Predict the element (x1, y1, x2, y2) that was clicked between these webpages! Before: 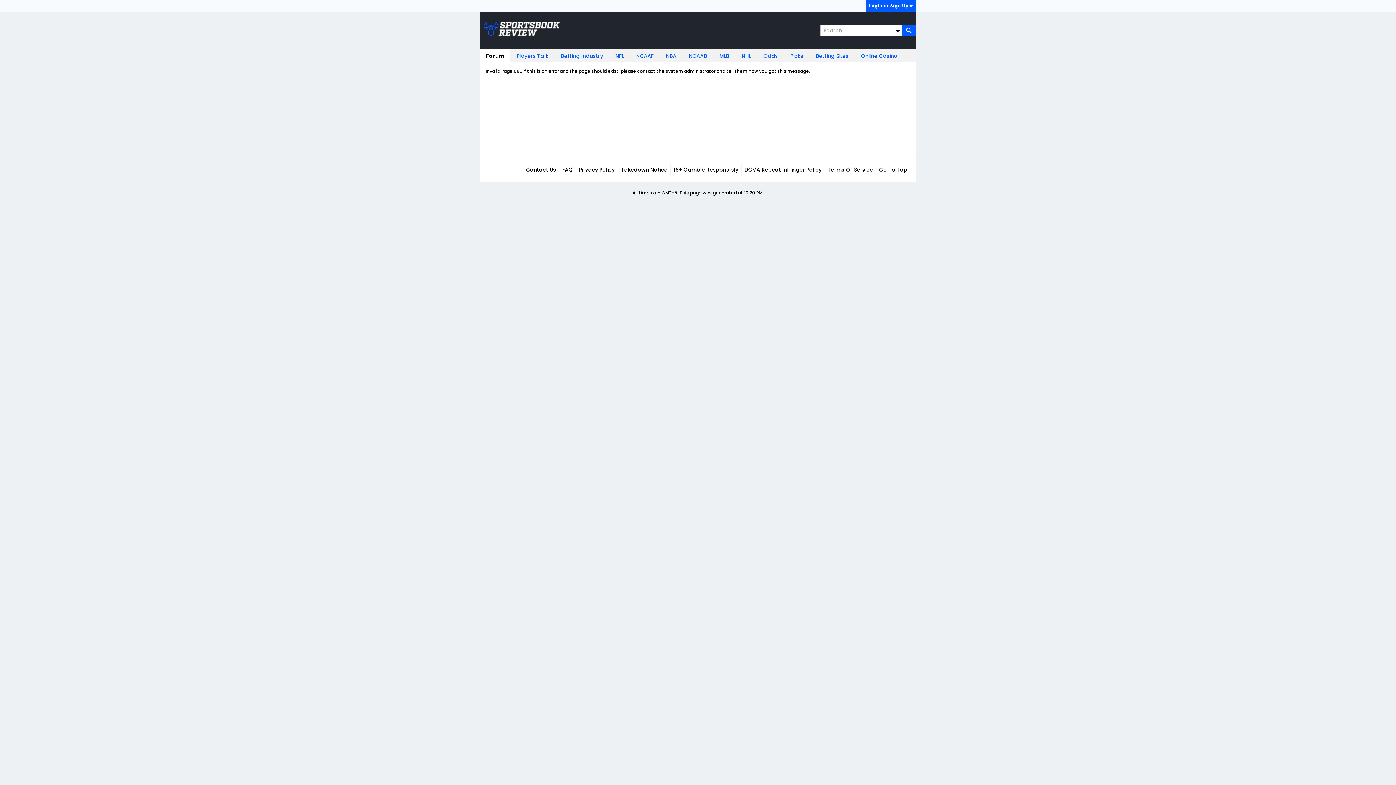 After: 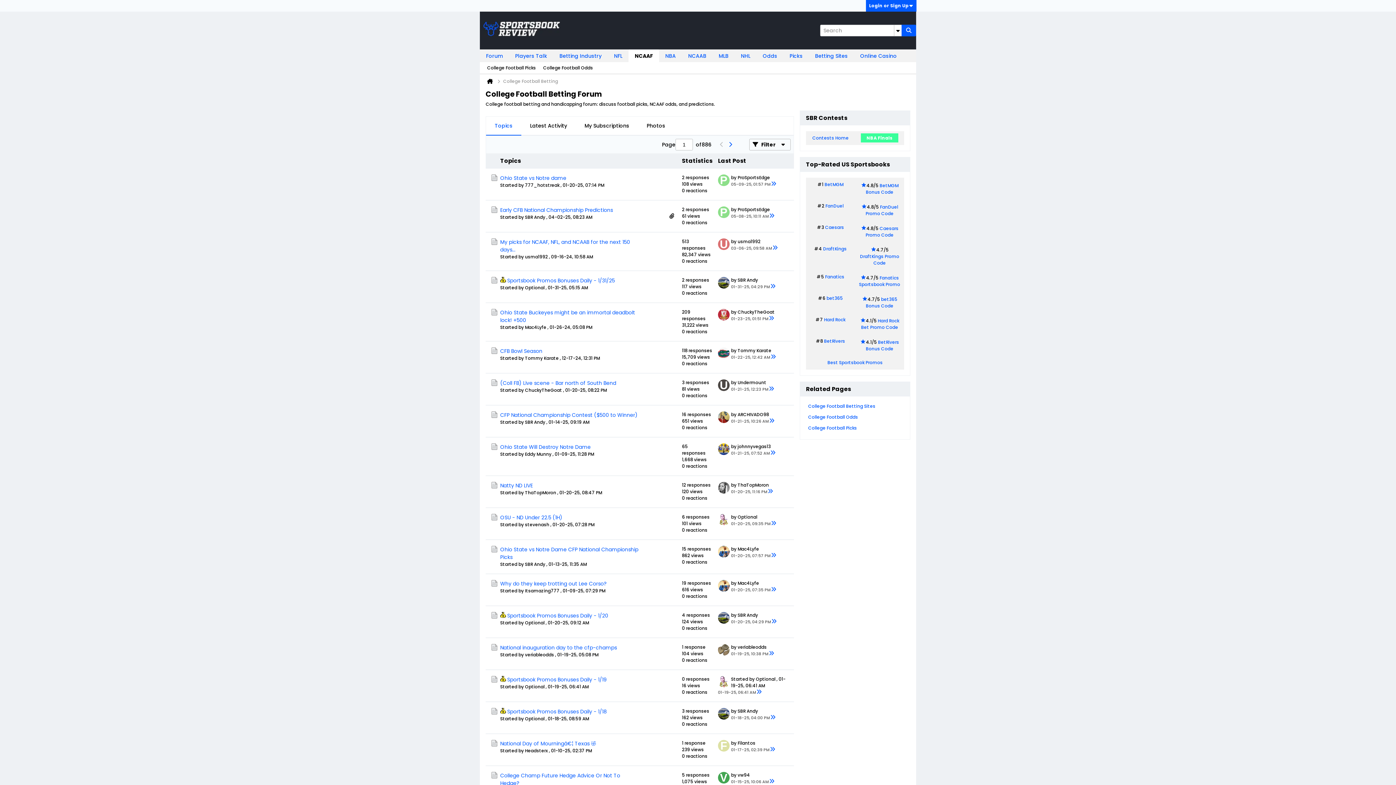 Action: label: NCAAF bbox: (630, 49, 660, 62)